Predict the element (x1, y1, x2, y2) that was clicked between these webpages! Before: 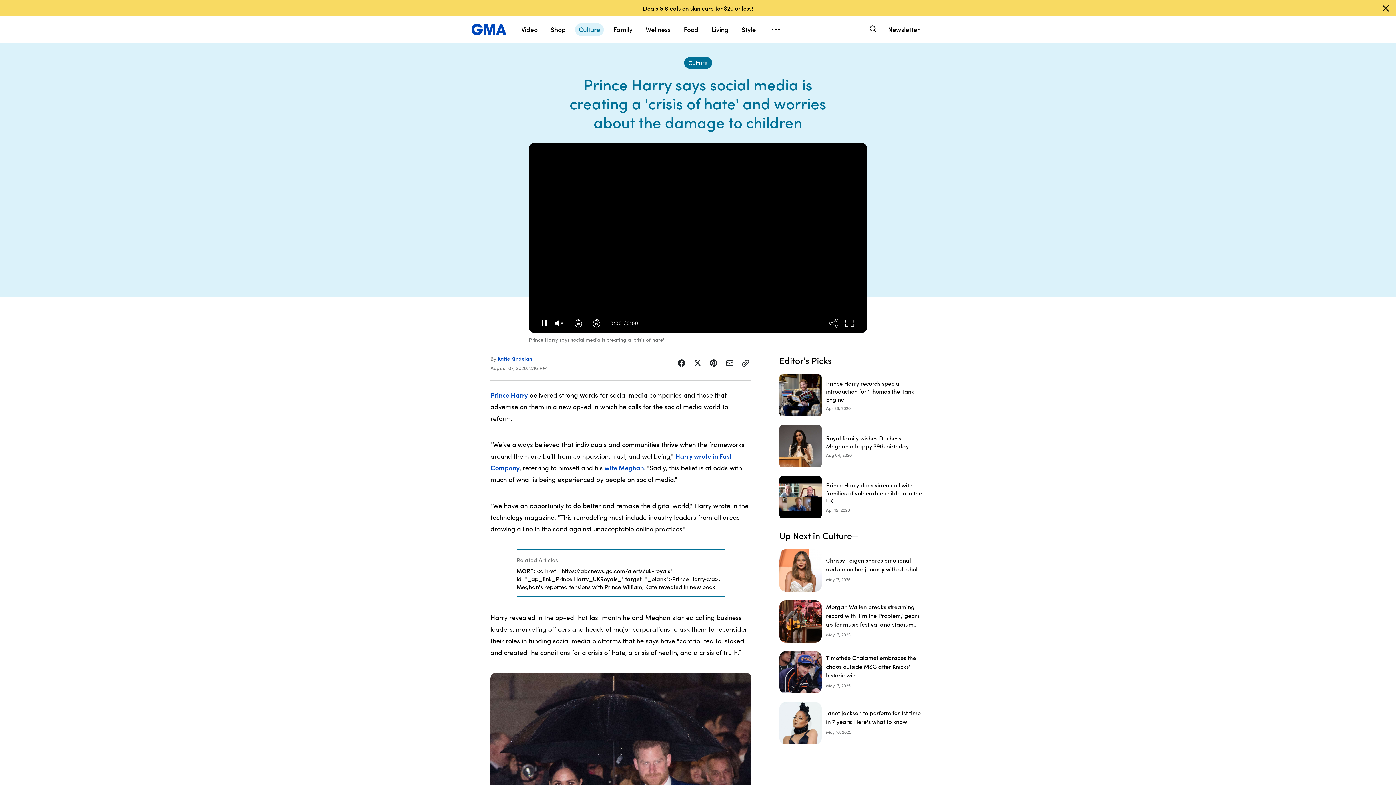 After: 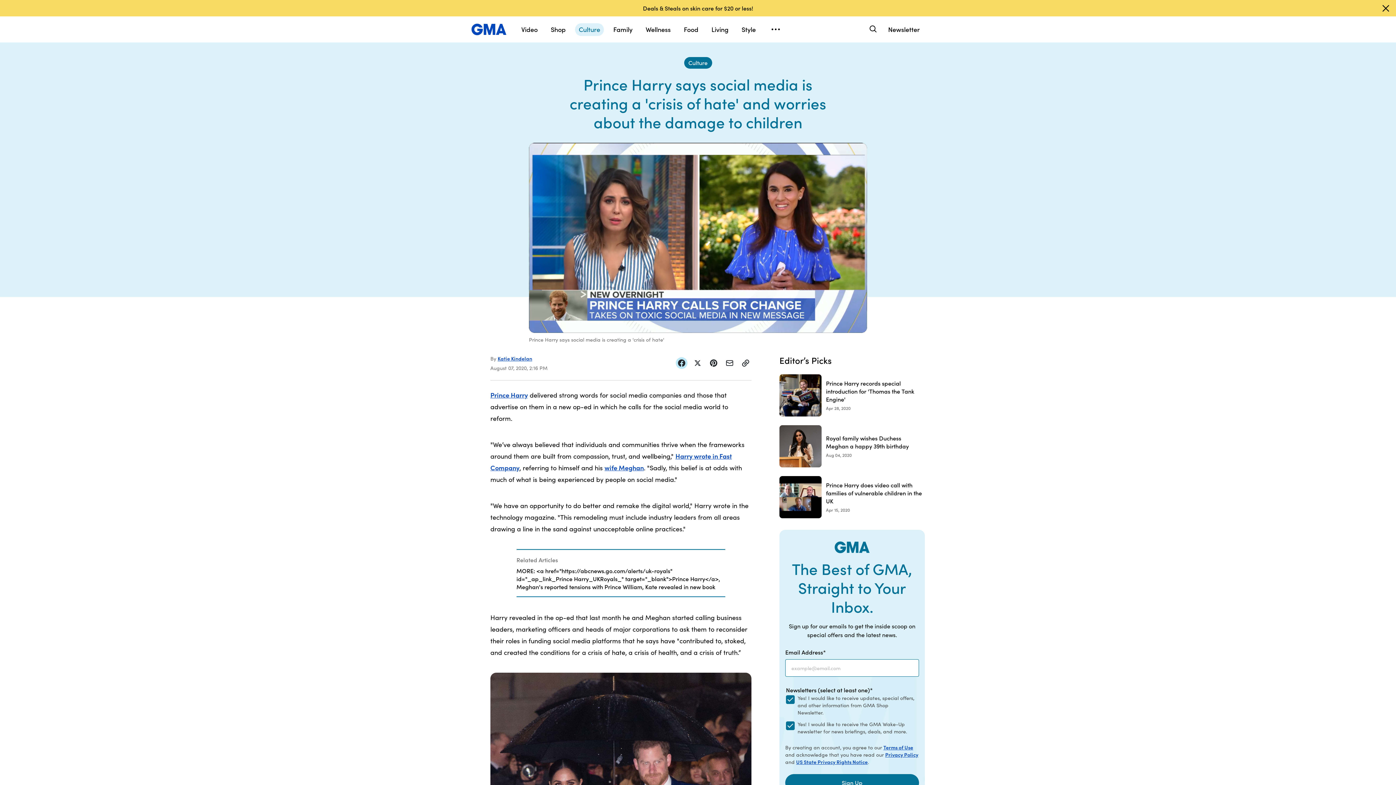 Action: bbox: (676, 398, 687, 409) label: Share Story on Facebook